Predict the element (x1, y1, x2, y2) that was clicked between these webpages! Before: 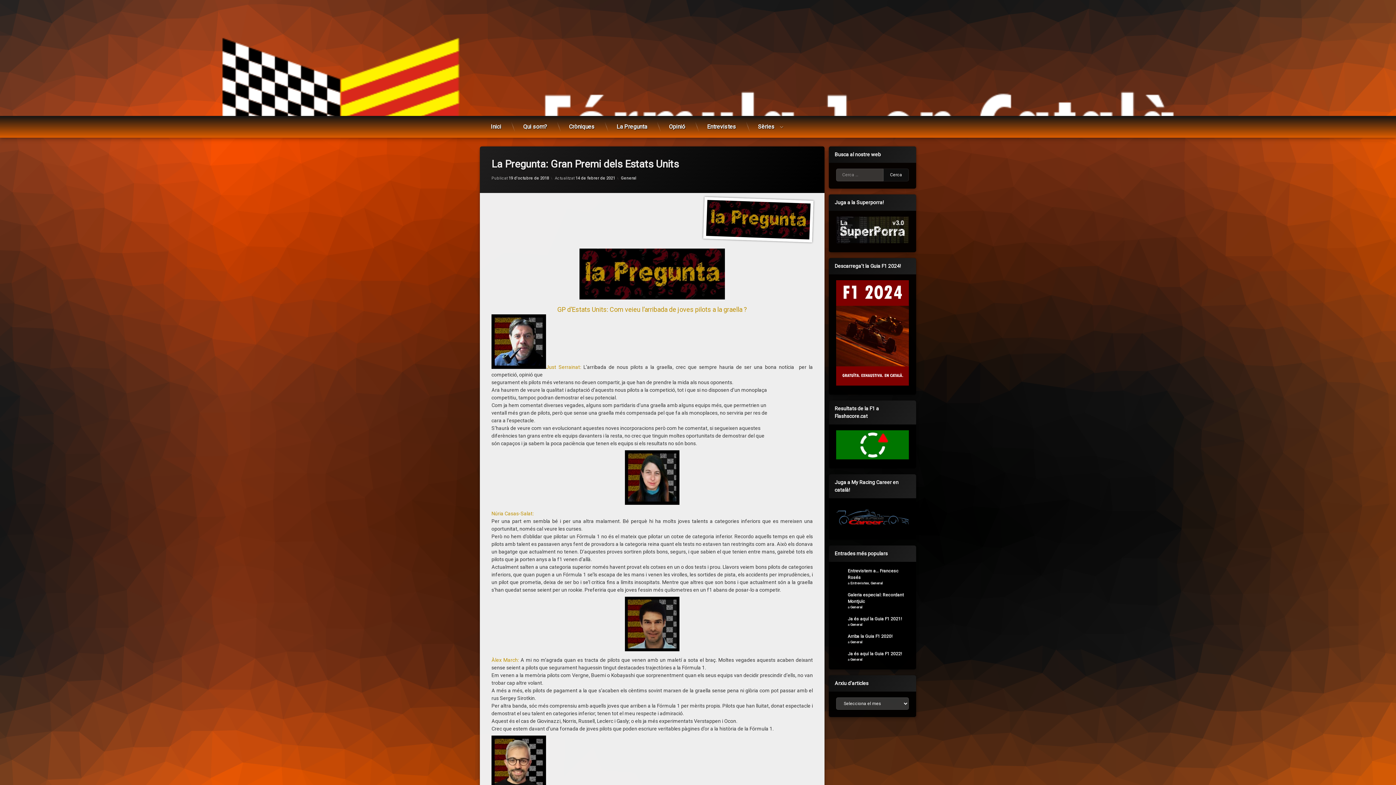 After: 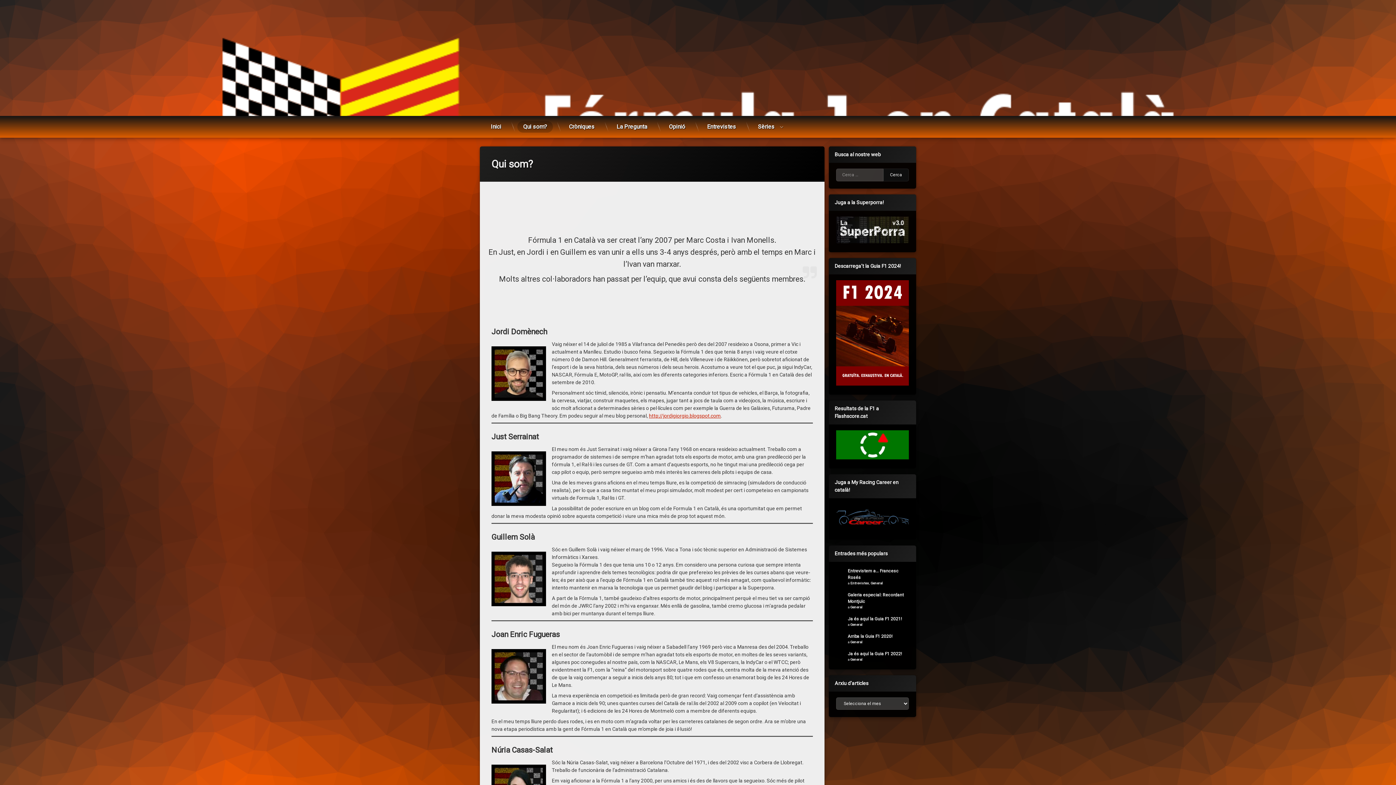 Action: label: Qui som? bbox: (517, 121, 553, 132)